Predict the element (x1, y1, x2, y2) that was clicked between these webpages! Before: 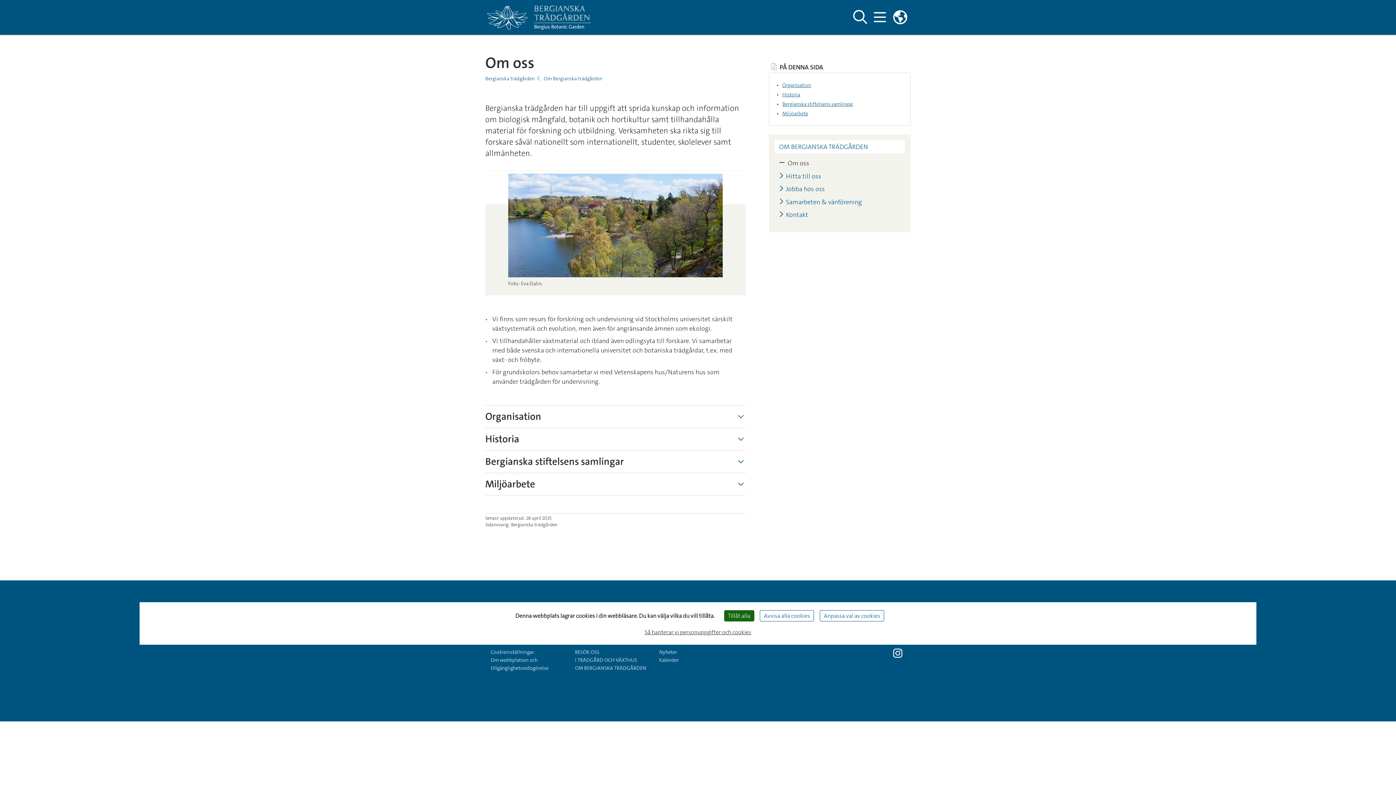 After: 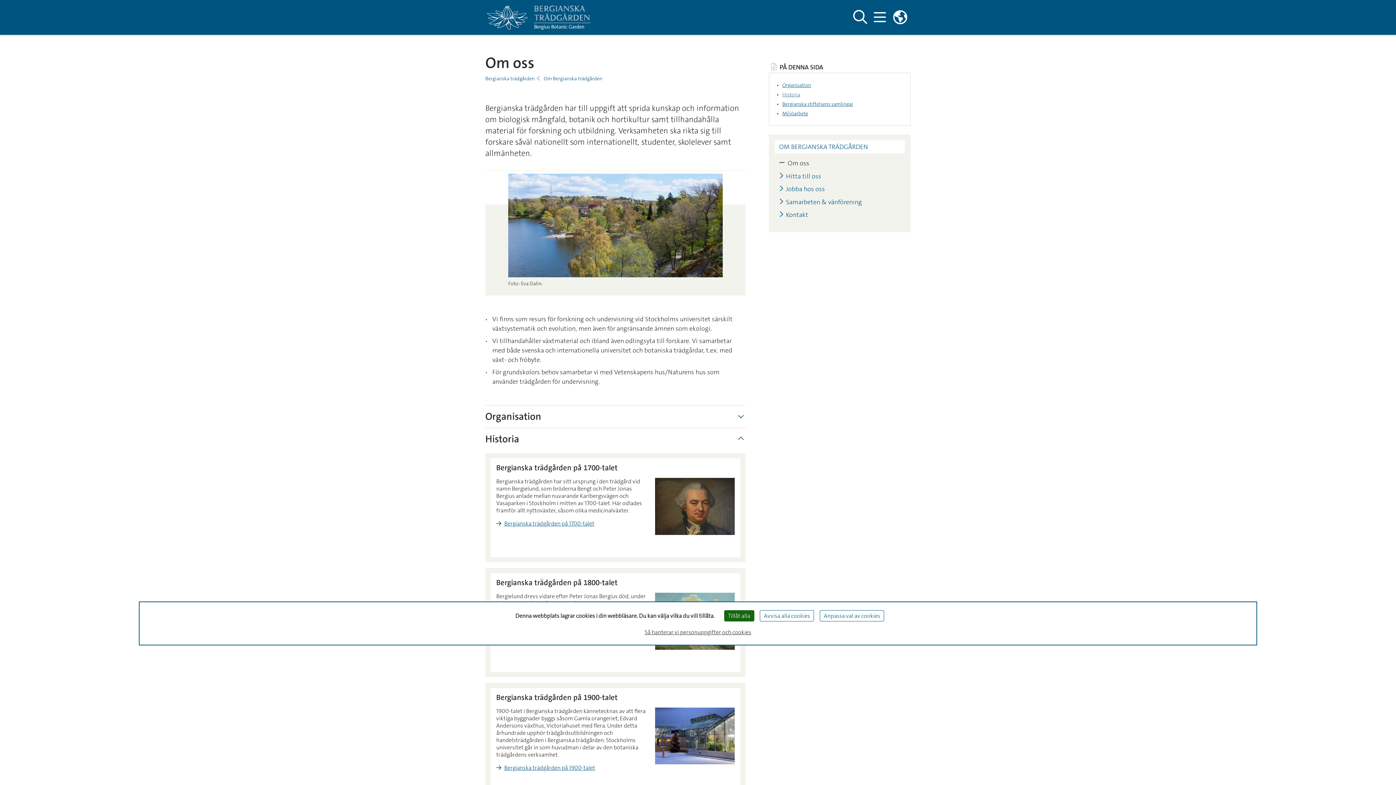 Action: label: Historia bbox: (782, 91, 903, 97)